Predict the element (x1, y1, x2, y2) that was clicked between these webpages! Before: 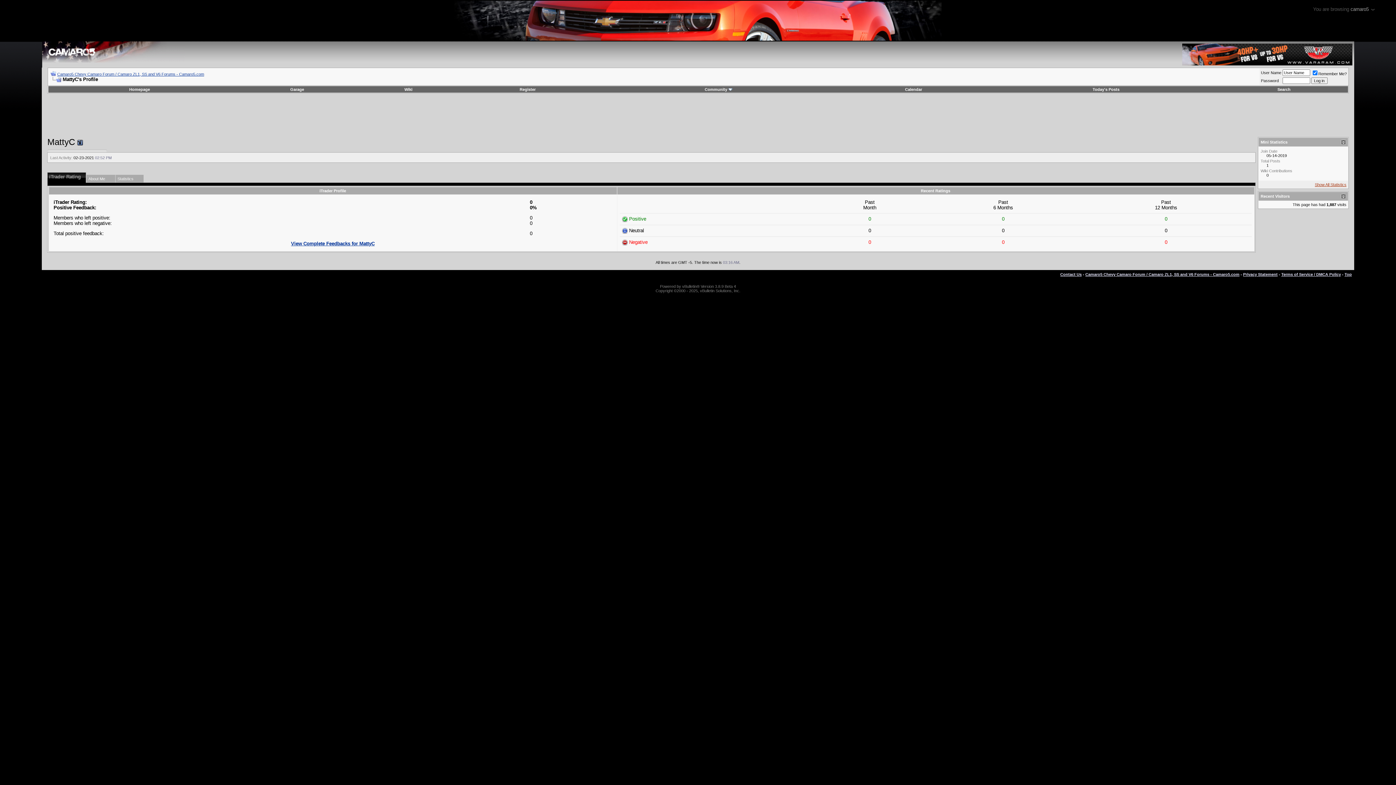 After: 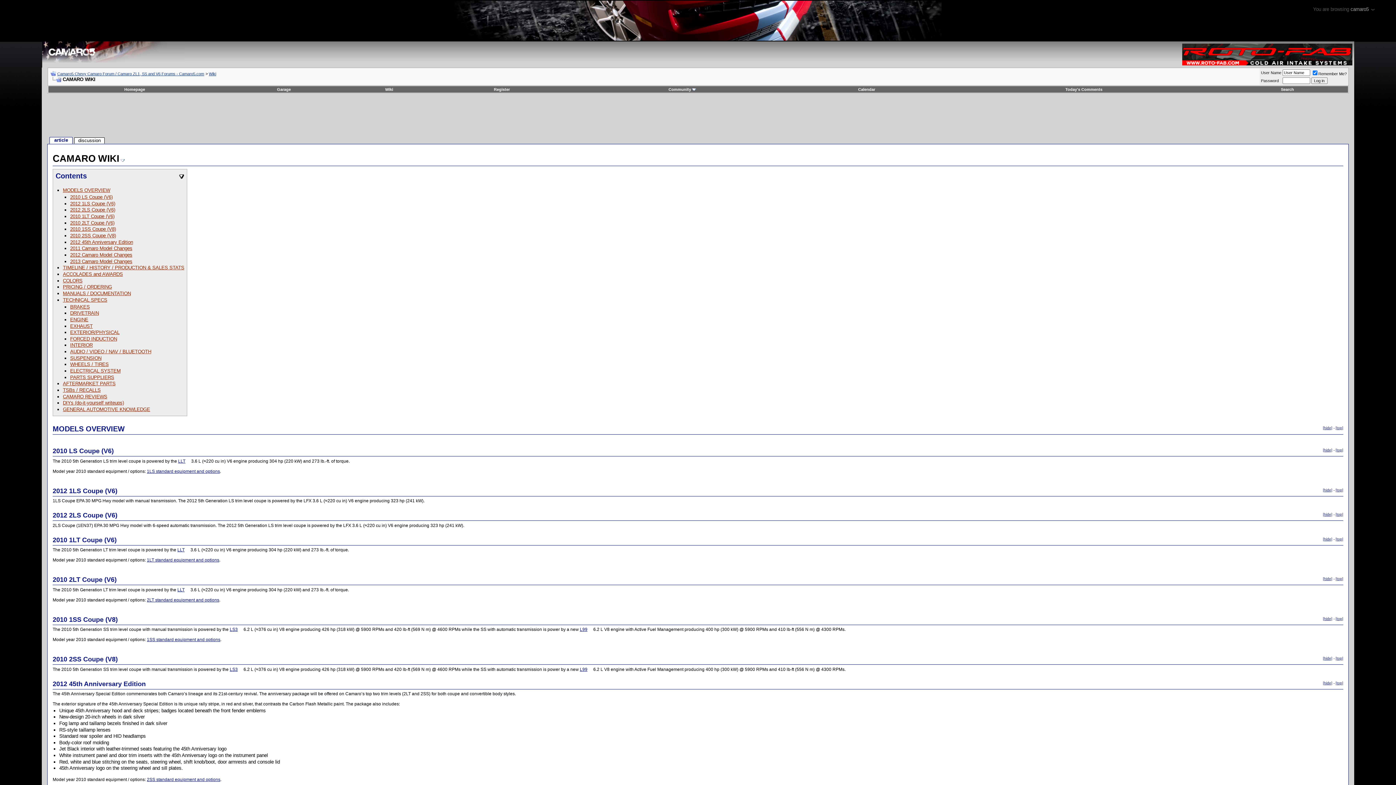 Action: label: Wiki bbox: (404, 87, 412, 91)